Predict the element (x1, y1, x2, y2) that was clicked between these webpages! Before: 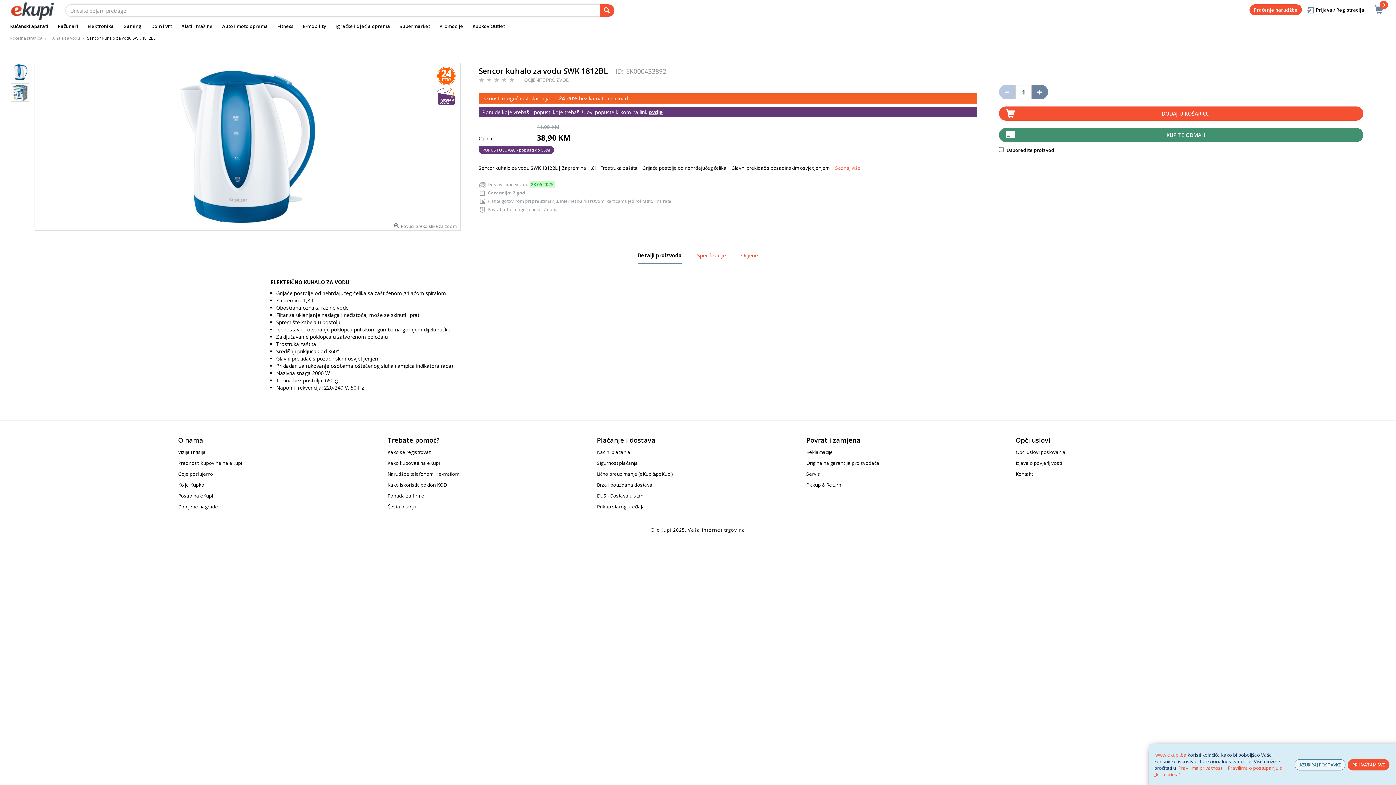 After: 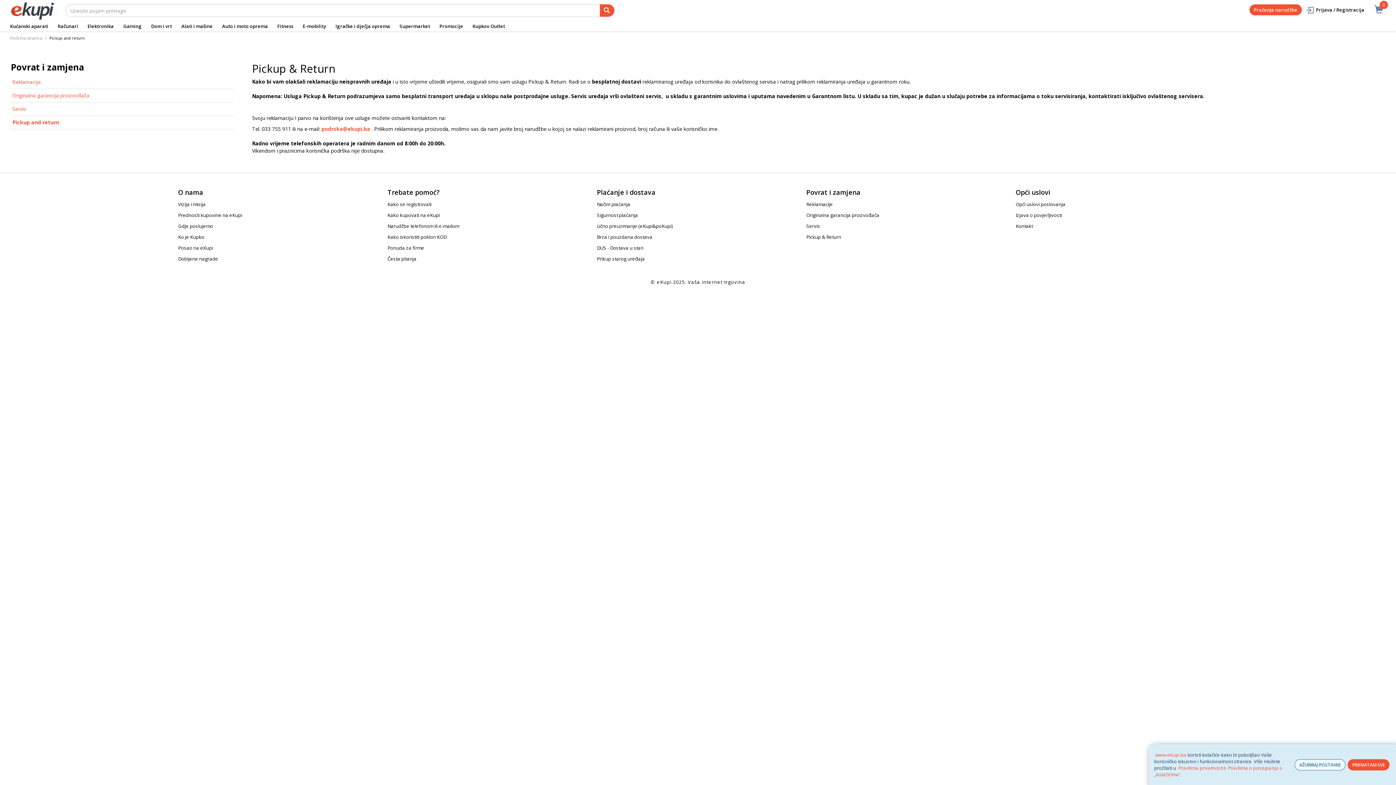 Action: bbox: (806, 481, 841, 488) label: Pickup & Return